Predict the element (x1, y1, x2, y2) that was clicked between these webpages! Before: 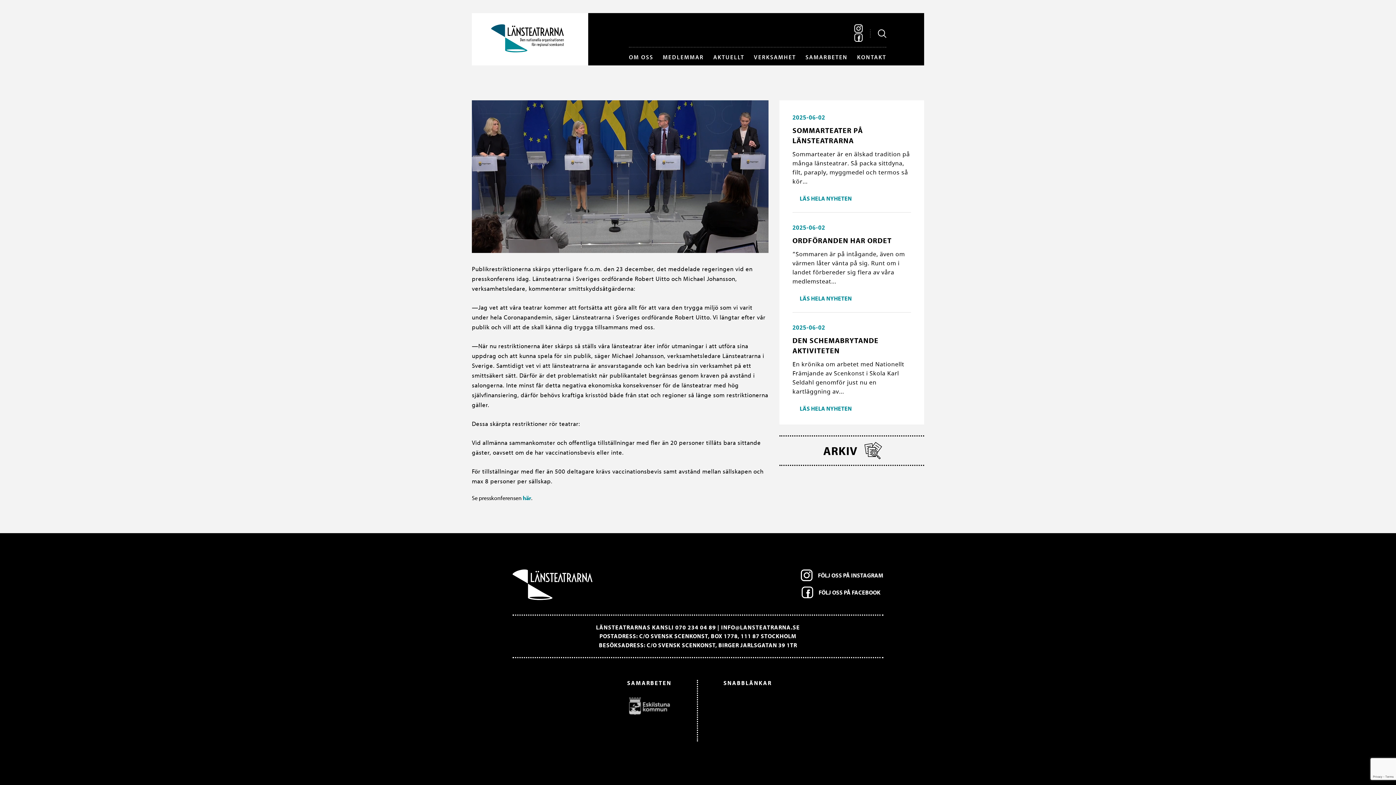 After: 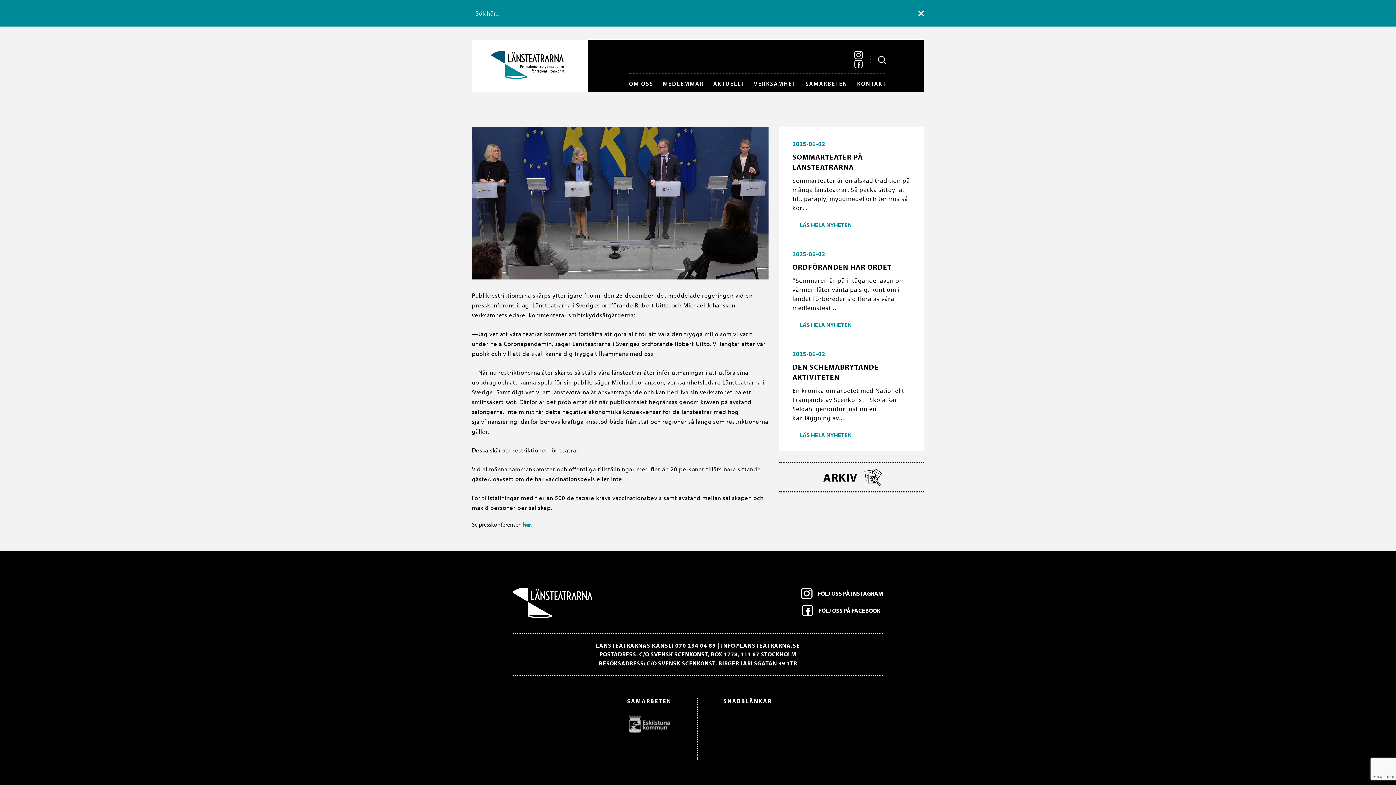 Action: bbox: (878, 29, 886, 37)